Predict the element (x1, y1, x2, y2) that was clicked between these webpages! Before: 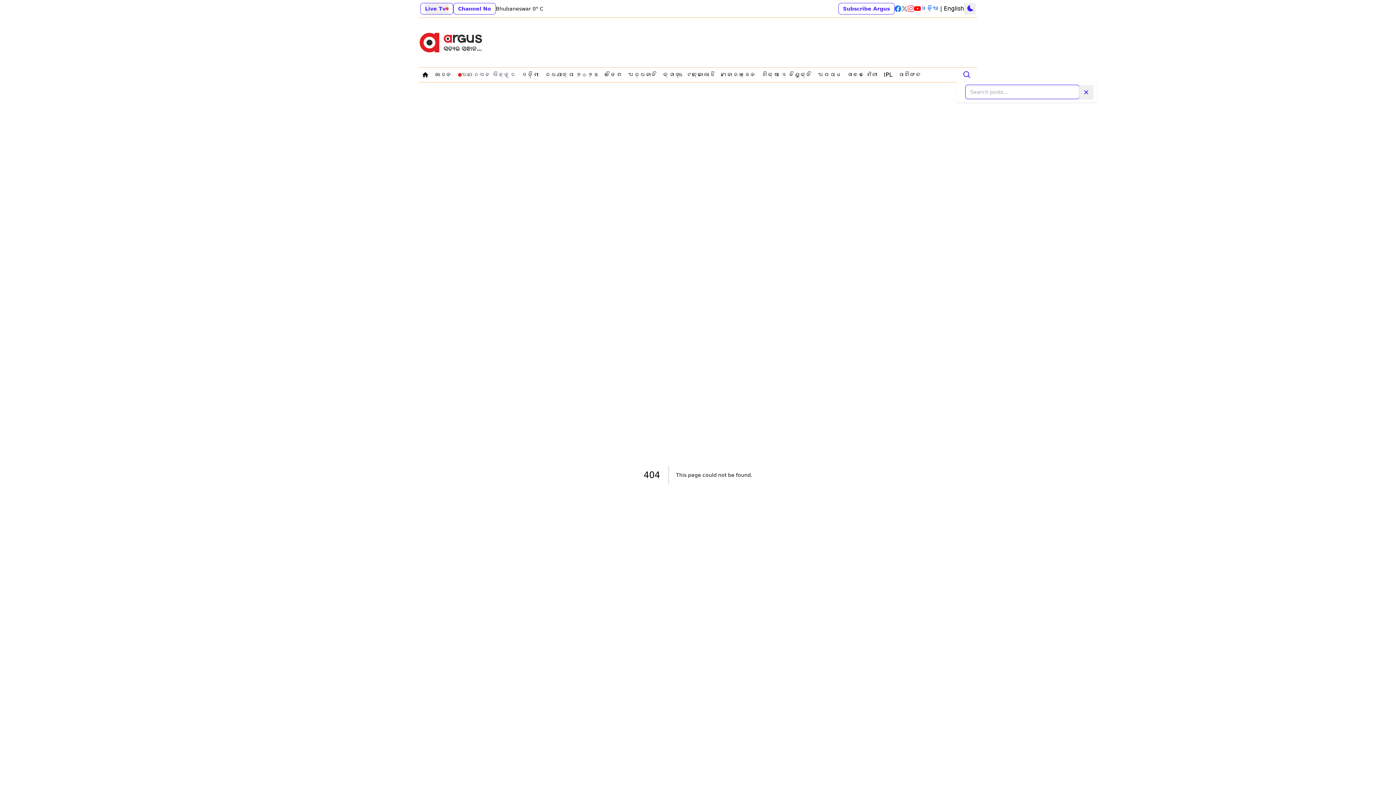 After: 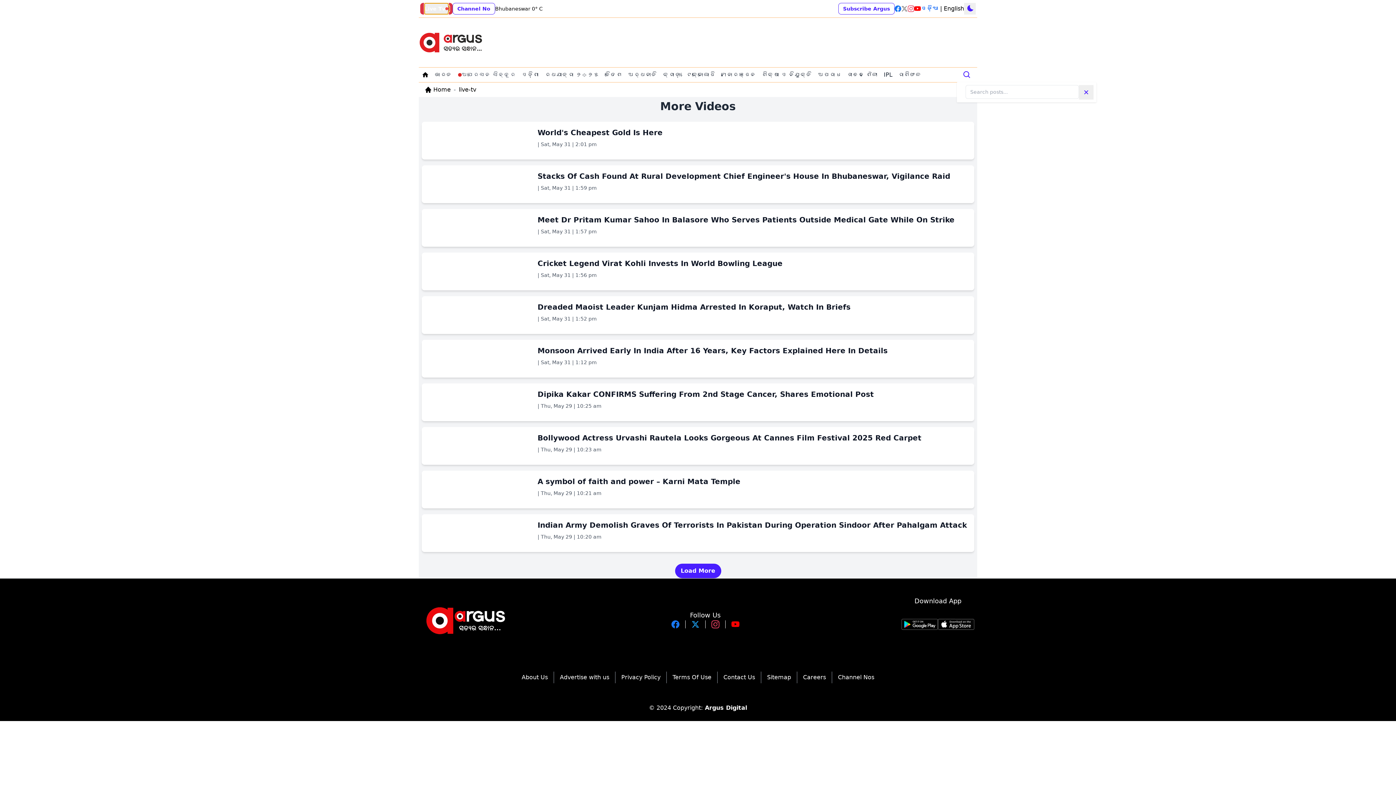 Action: label: Live Tv bbox: (425, 3, 448, 14)